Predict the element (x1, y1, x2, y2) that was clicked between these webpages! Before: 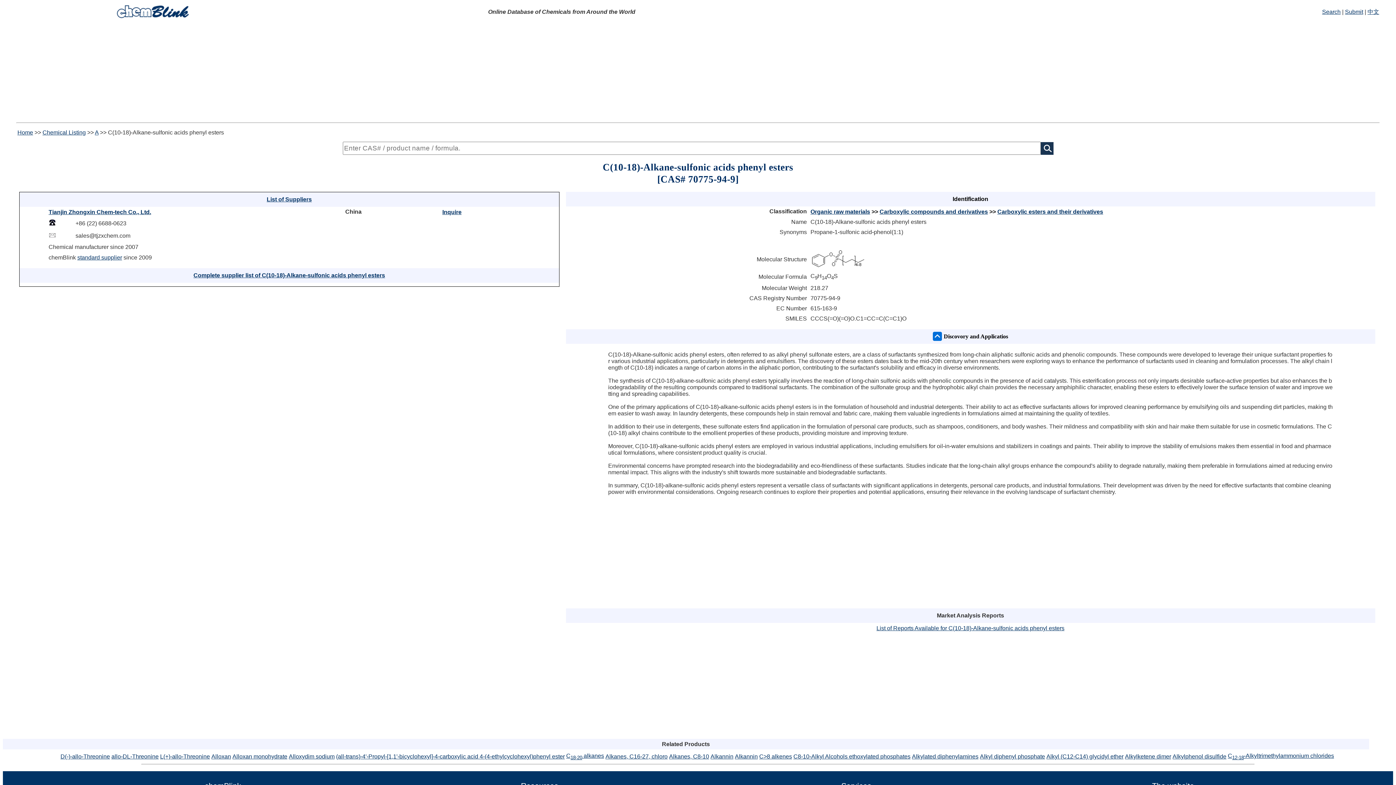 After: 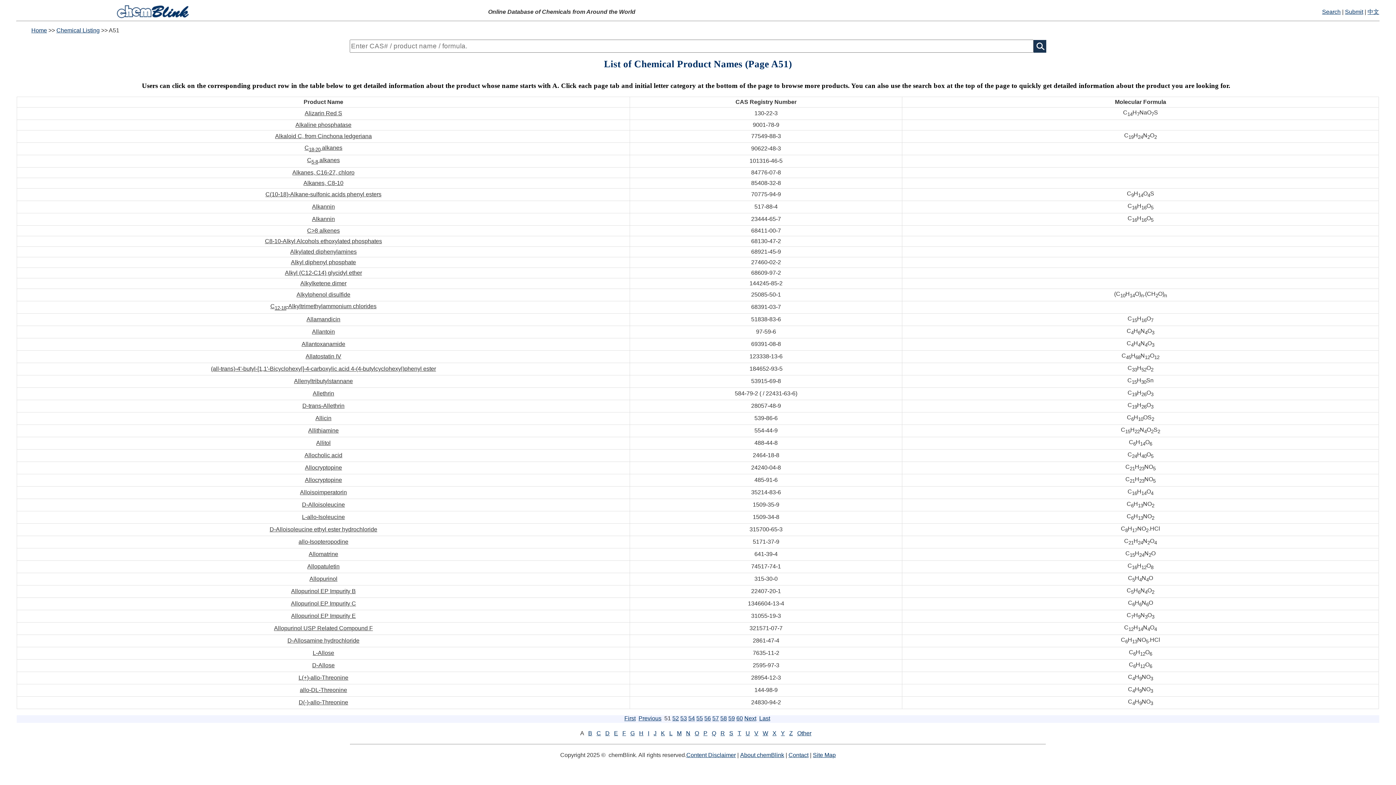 Action: bbox: (94, 129, 98, 135) label: A